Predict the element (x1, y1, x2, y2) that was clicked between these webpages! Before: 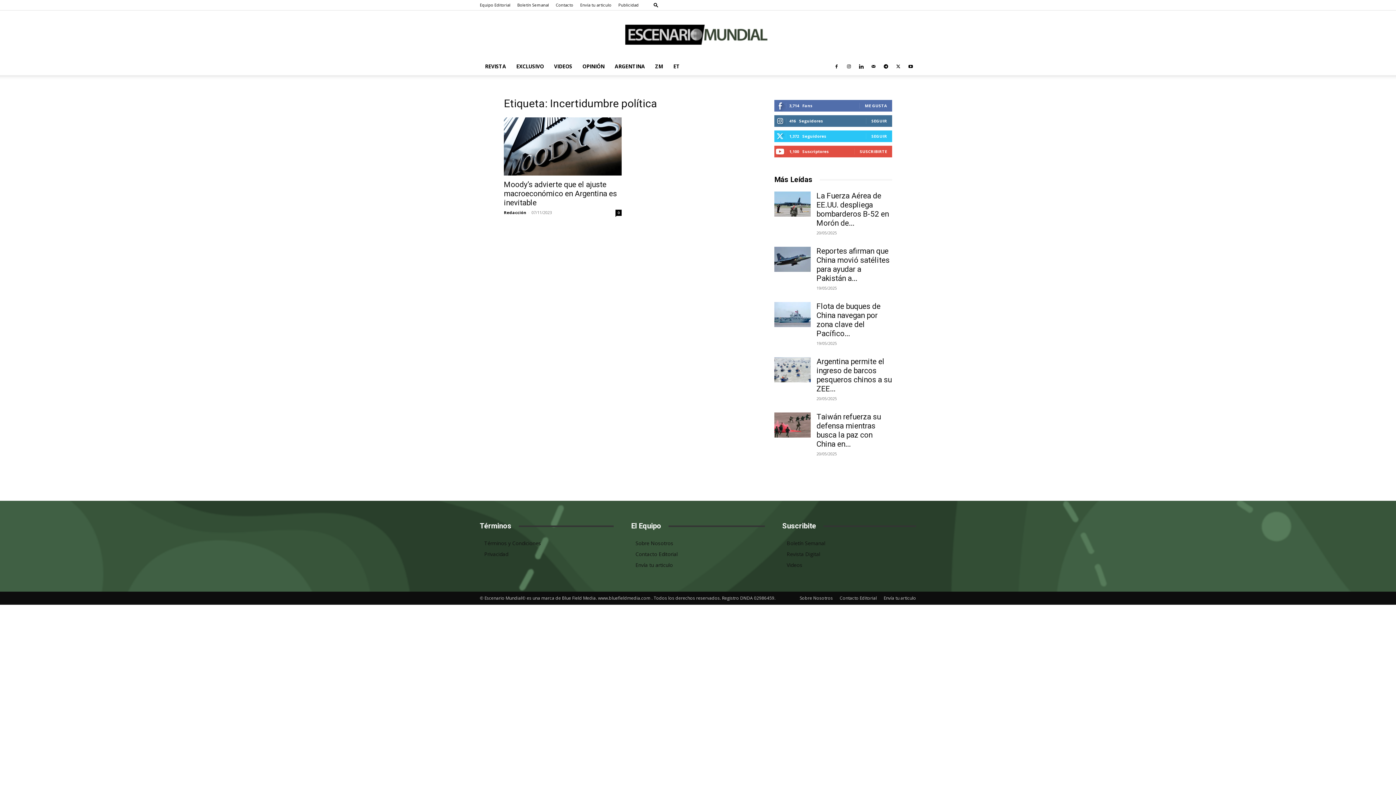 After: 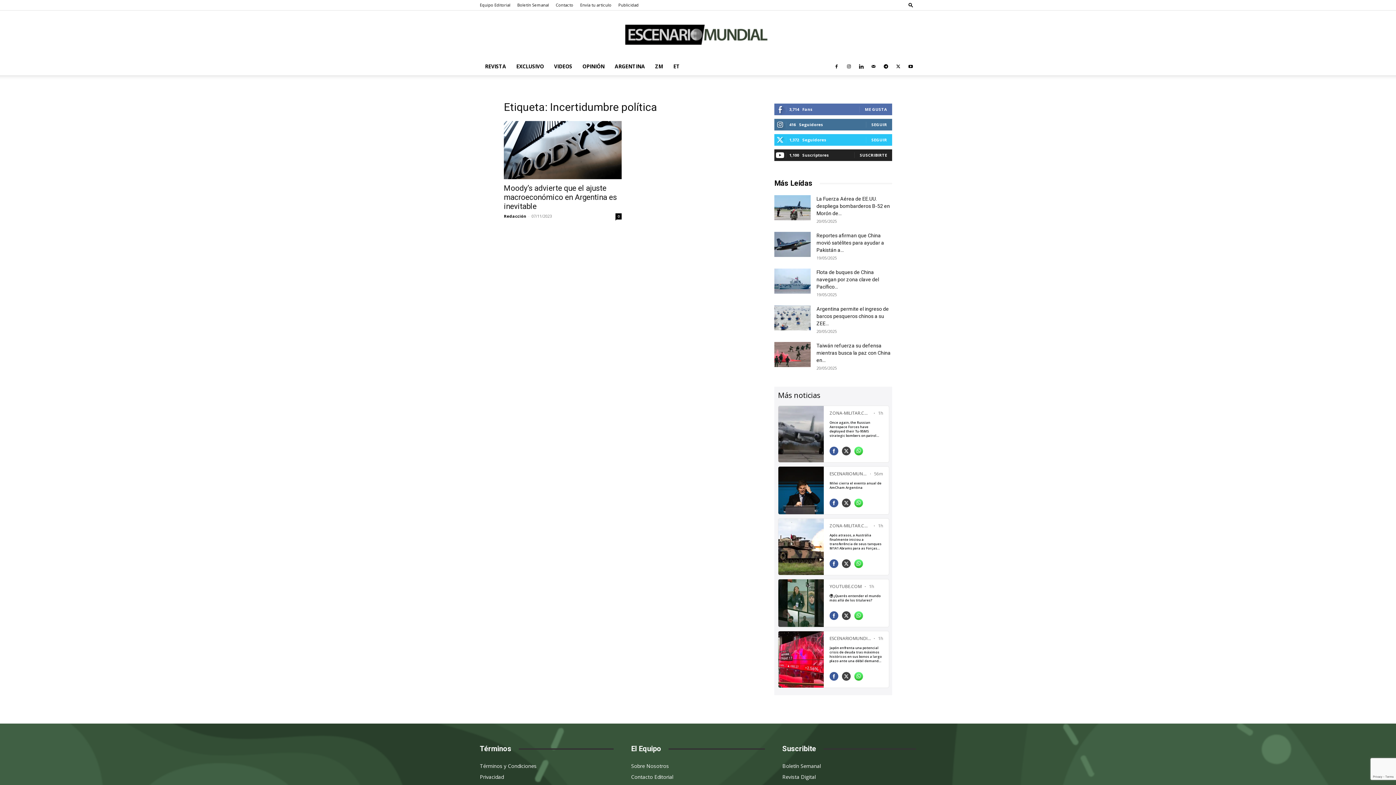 Action: label: SUSCRIBIRTE bbox: (860, 148, 887, 154)